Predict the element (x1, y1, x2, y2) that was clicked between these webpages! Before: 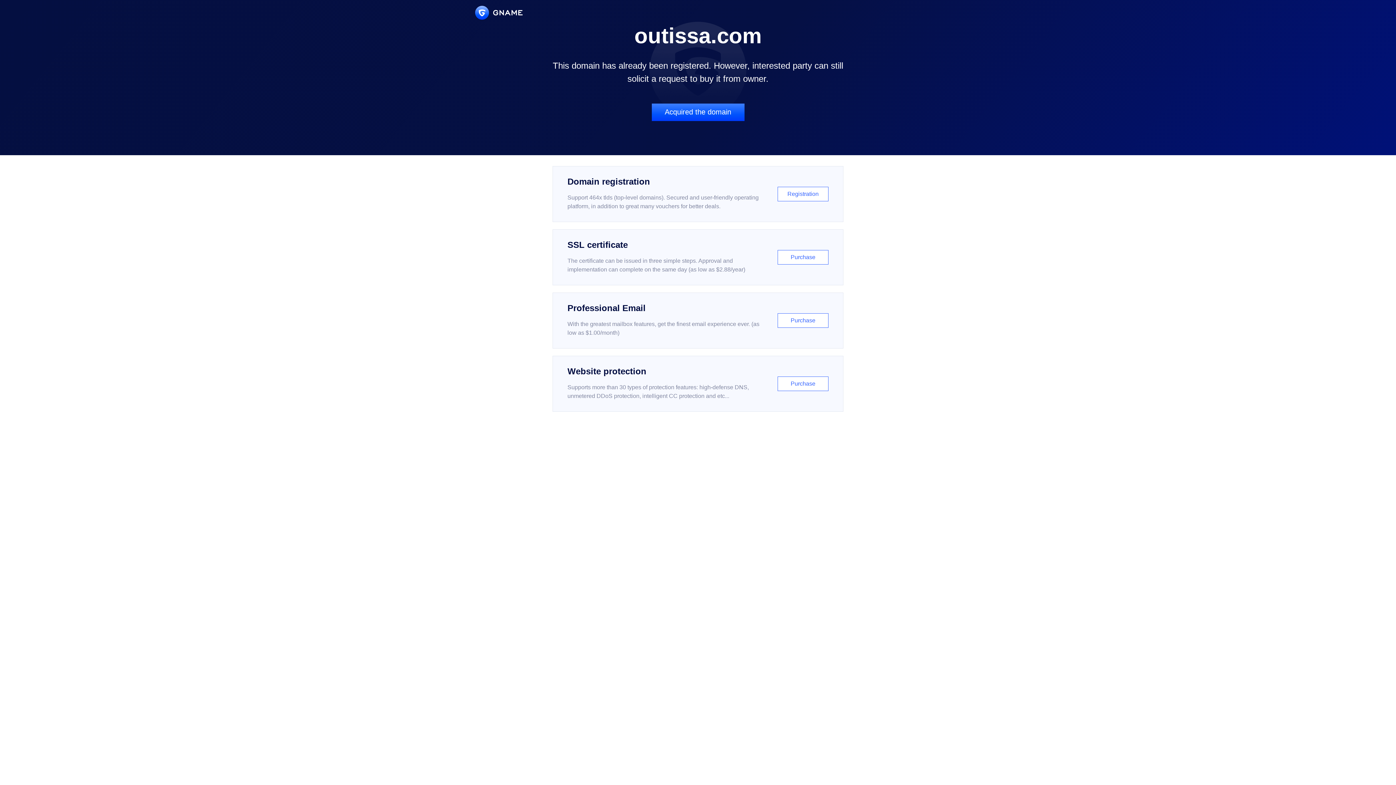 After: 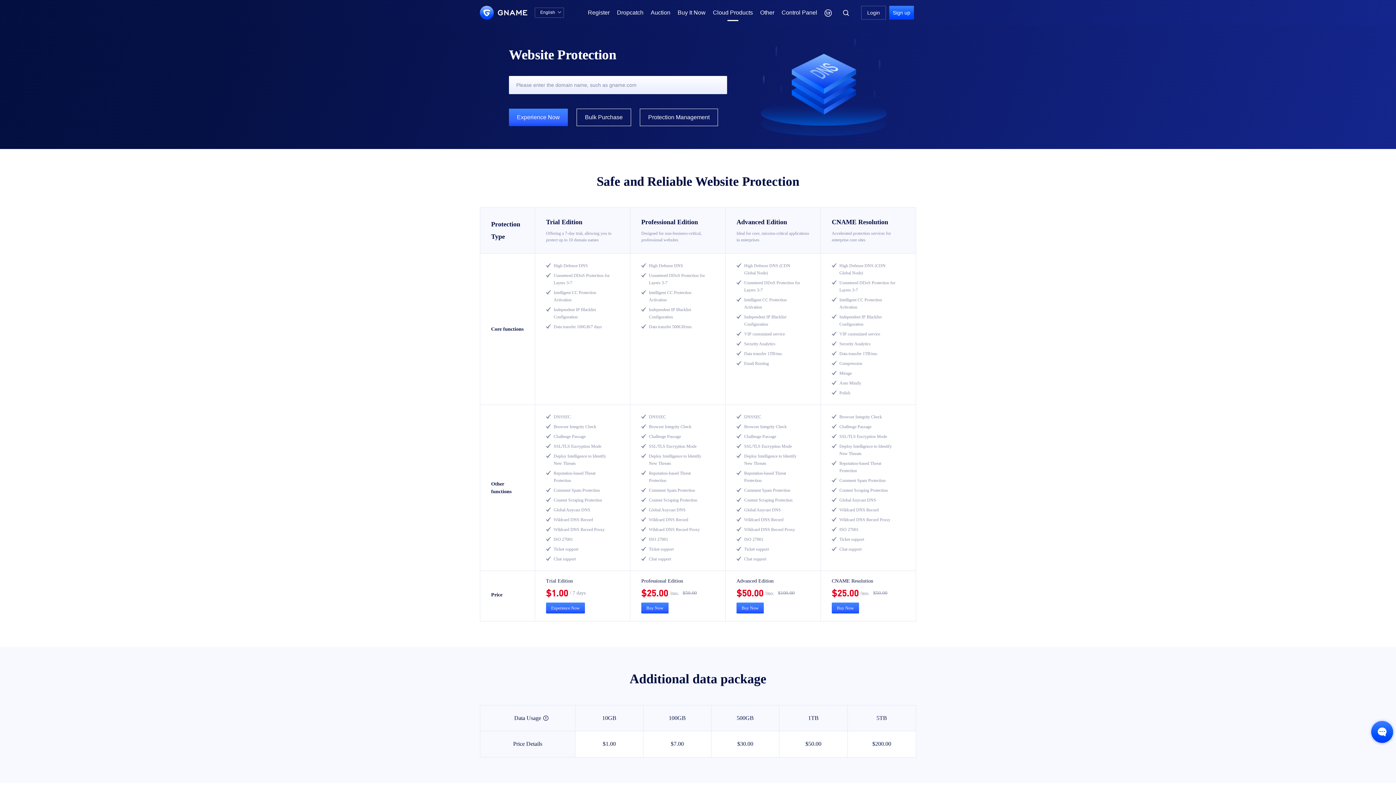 Action: label: Website protection

Supports more than 30 types of protection features: high-defense DNS, unmetered DDoS protection, intelligent CC protection and etc...

Purchase bbox: (552, 356, 843, 412)